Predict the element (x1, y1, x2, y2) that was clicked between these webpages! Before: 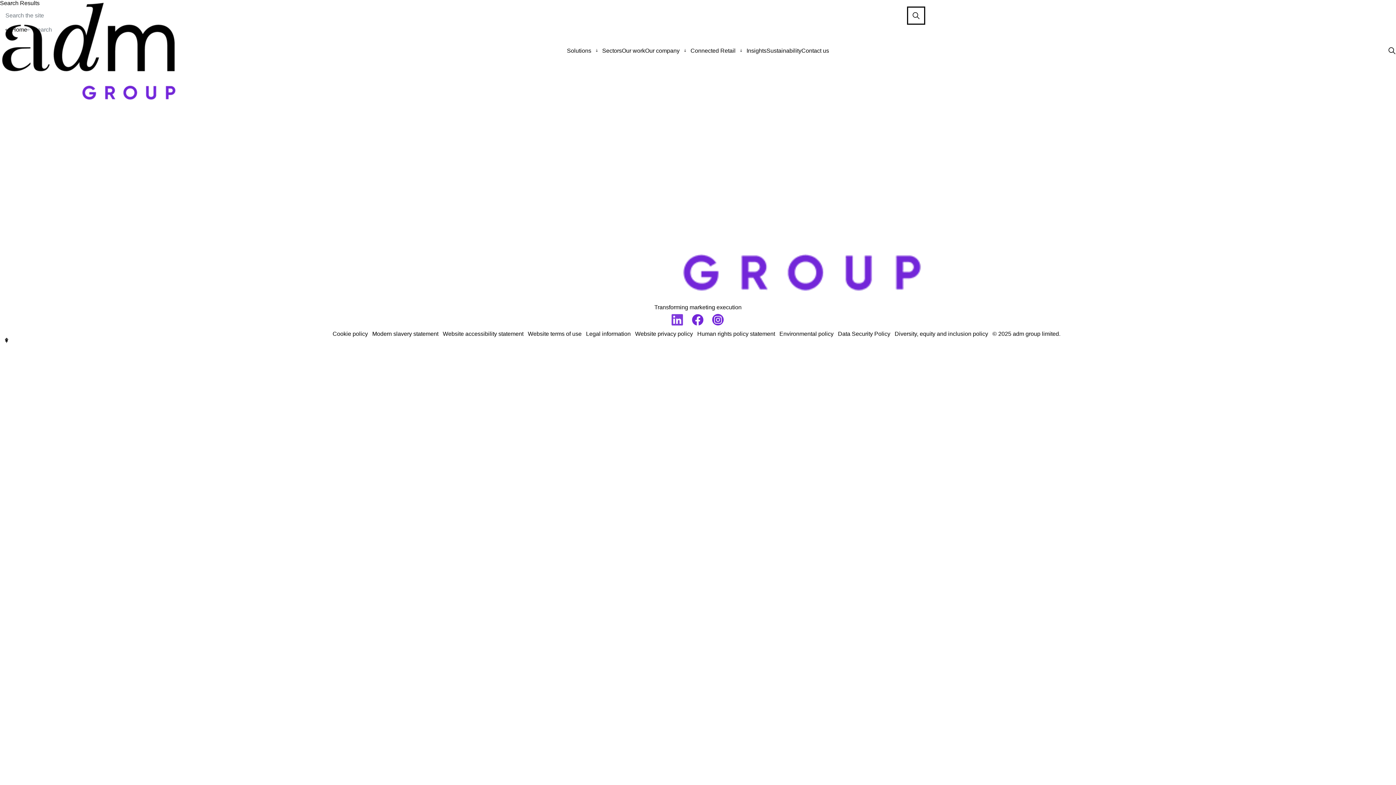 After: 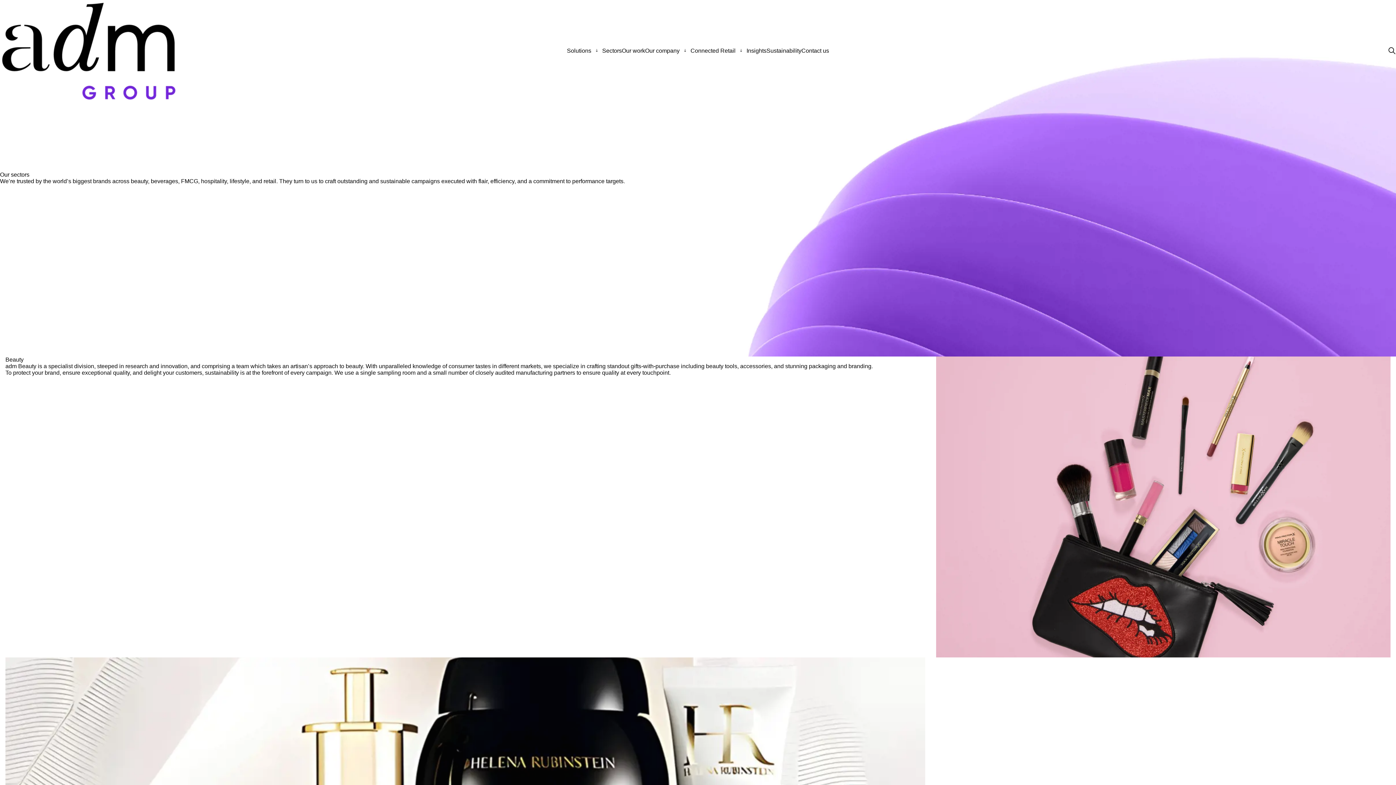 Action: bbox: (602, 47, 622, 54) label: Sectors